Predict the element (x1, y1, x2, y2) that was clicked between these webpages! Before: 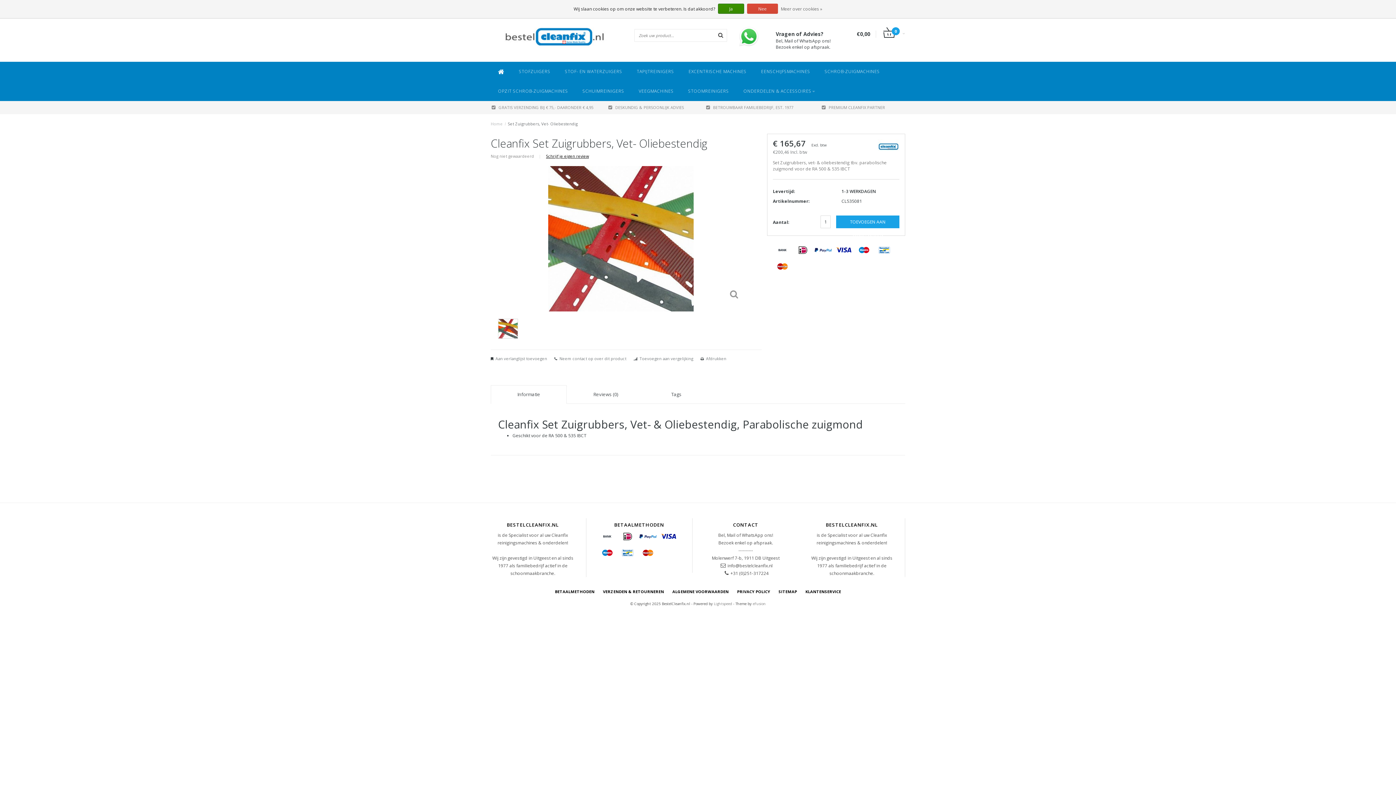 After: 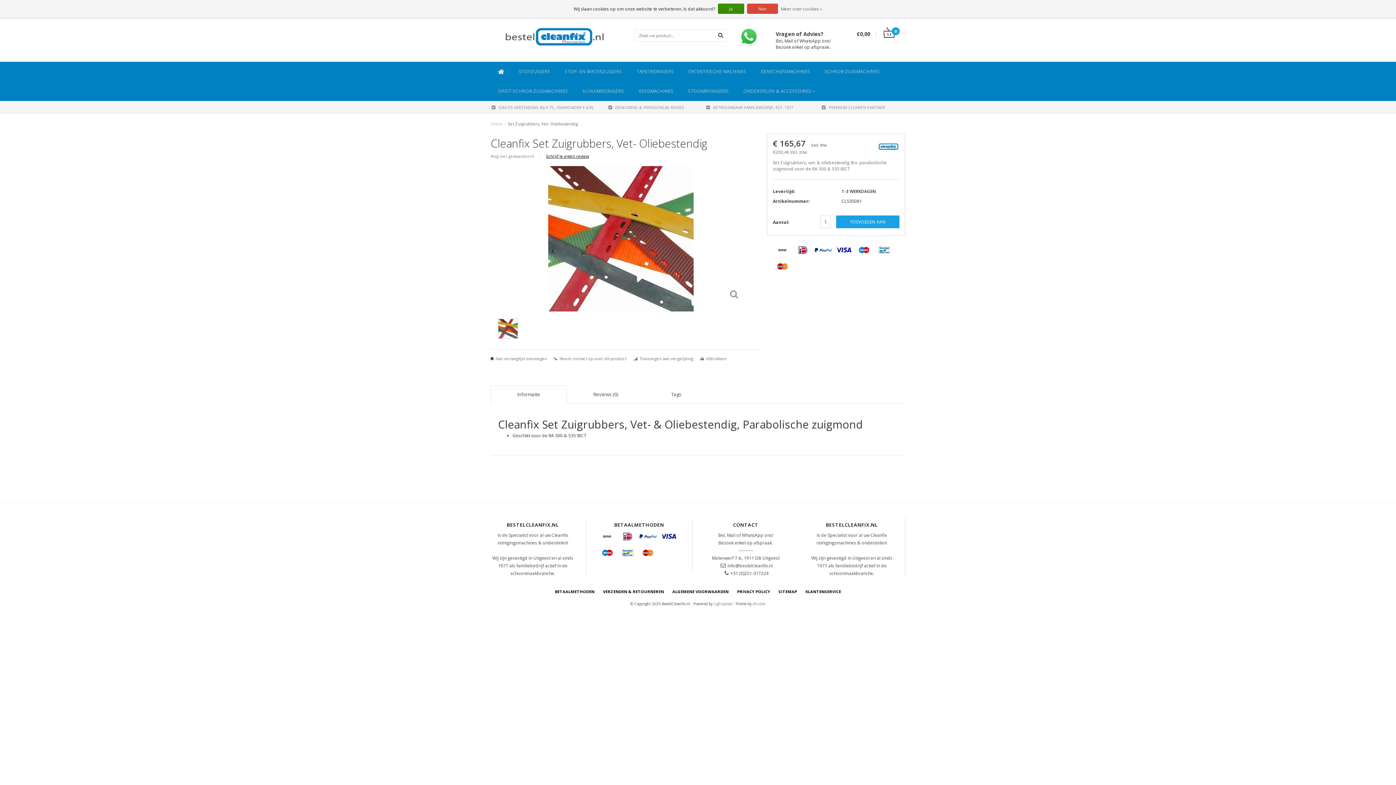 Action: bbox: (738, 25, 759, 47)